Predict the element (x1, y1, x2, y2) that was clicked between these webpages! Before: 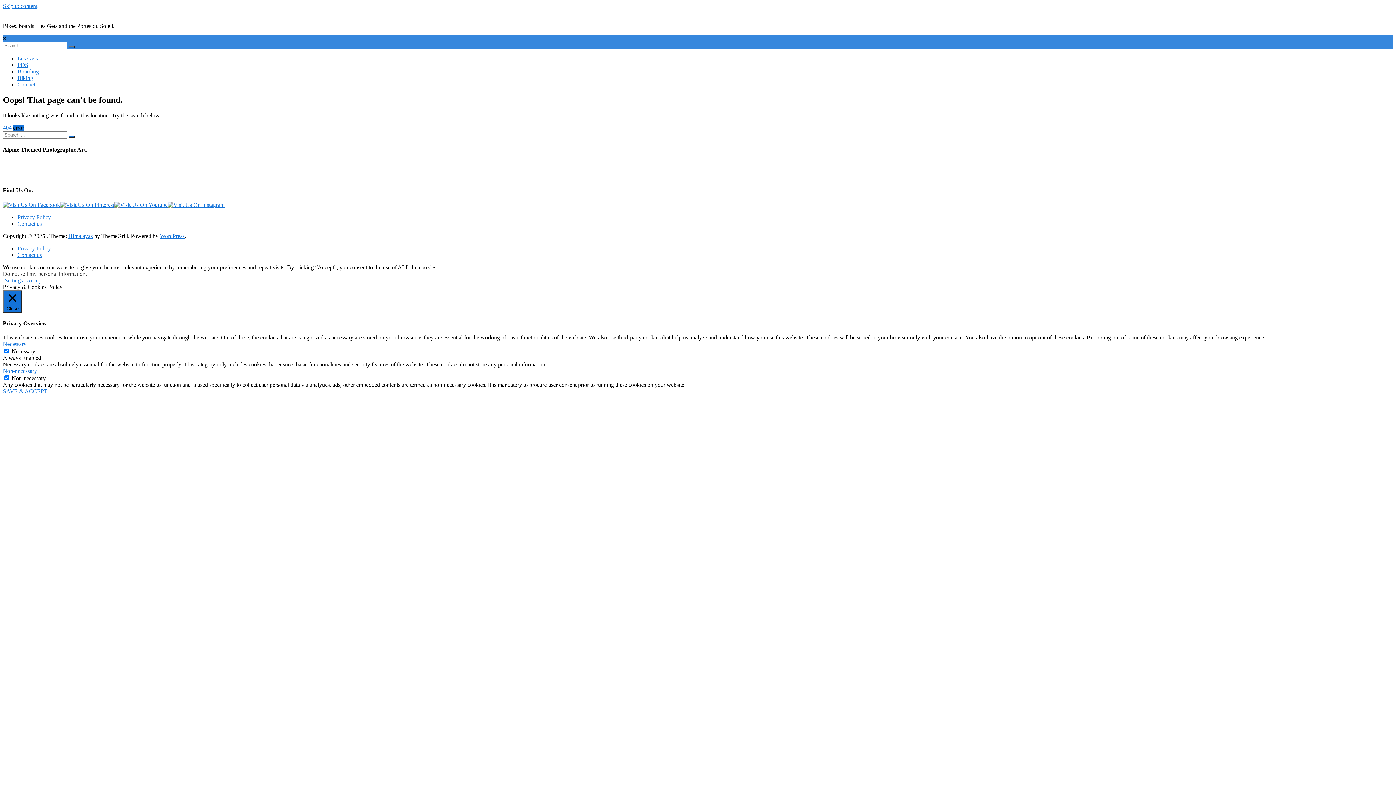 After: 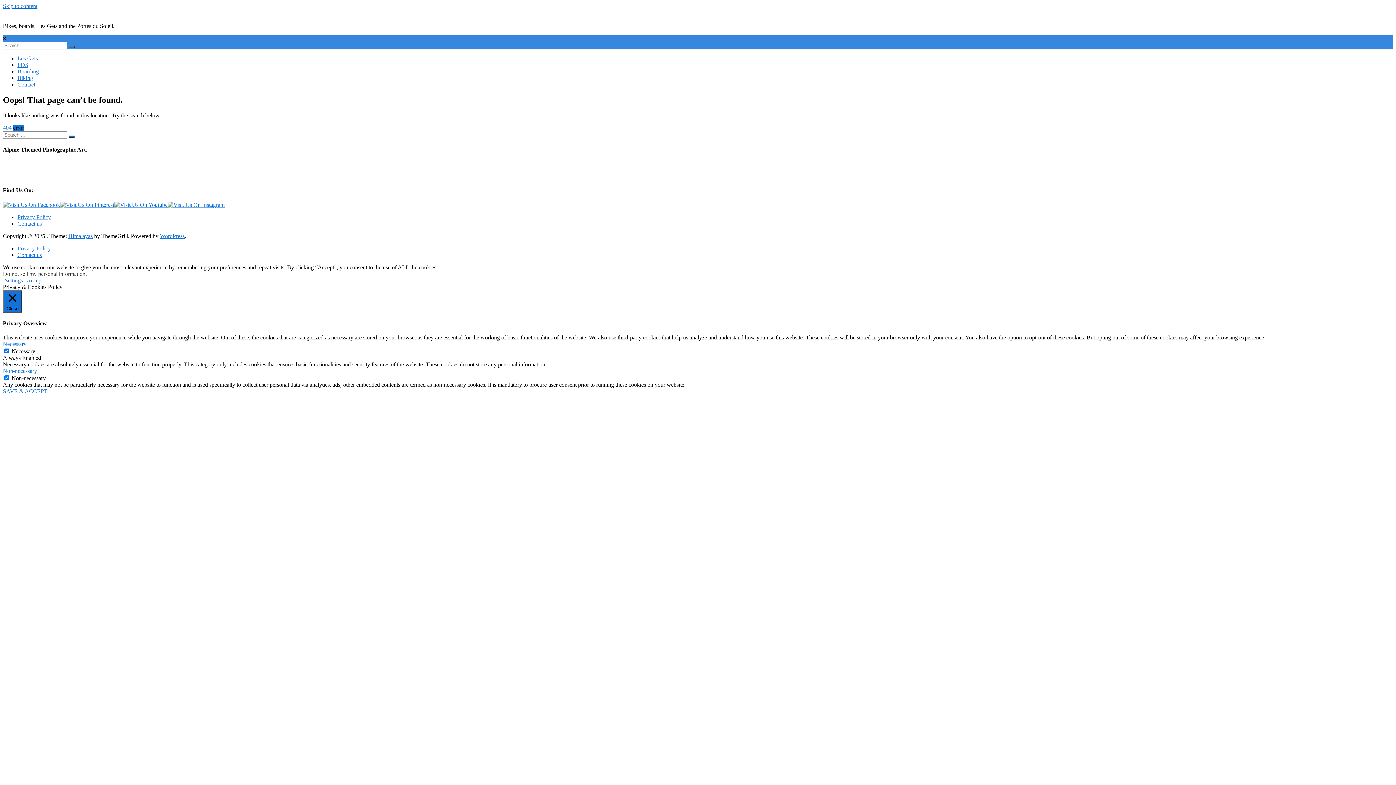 Action: bbox: (114, 201, 167, 207)